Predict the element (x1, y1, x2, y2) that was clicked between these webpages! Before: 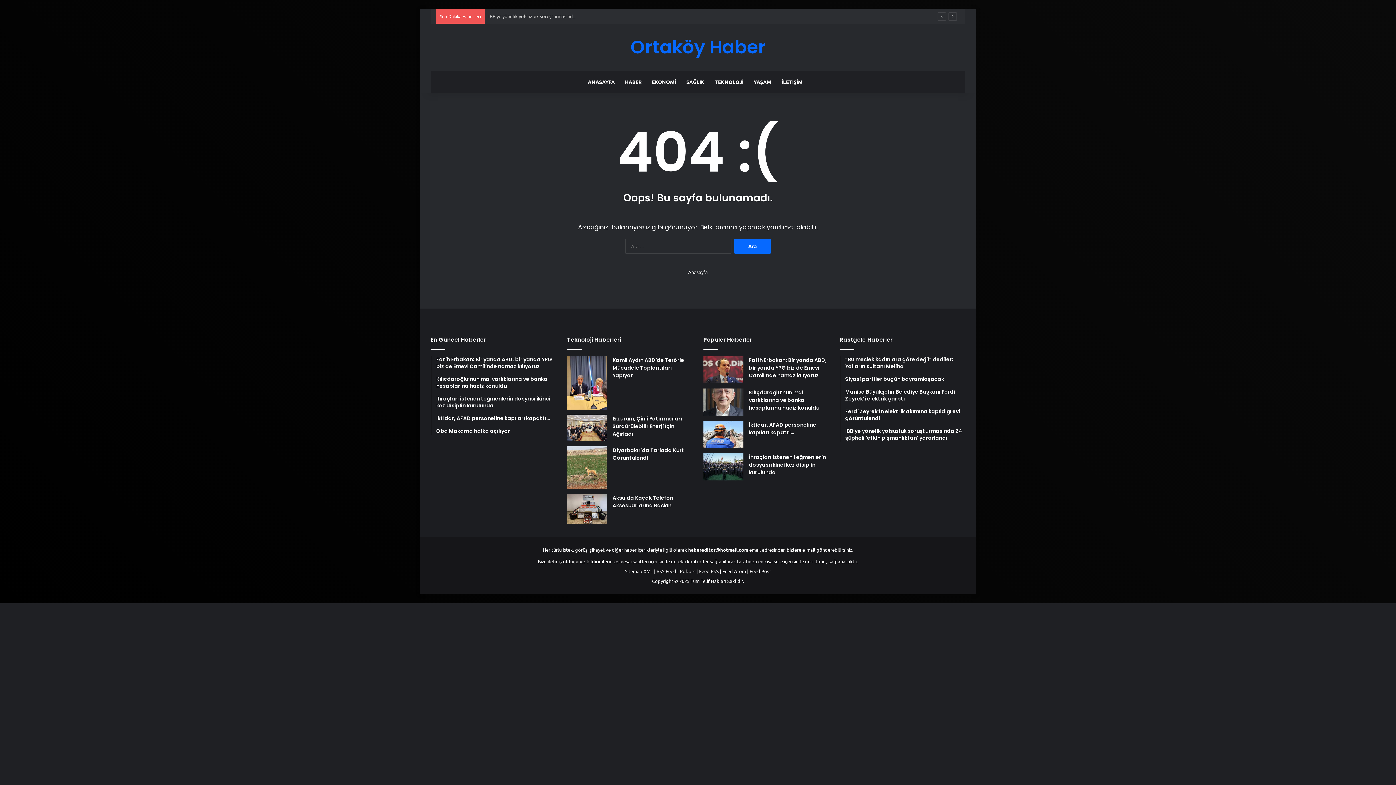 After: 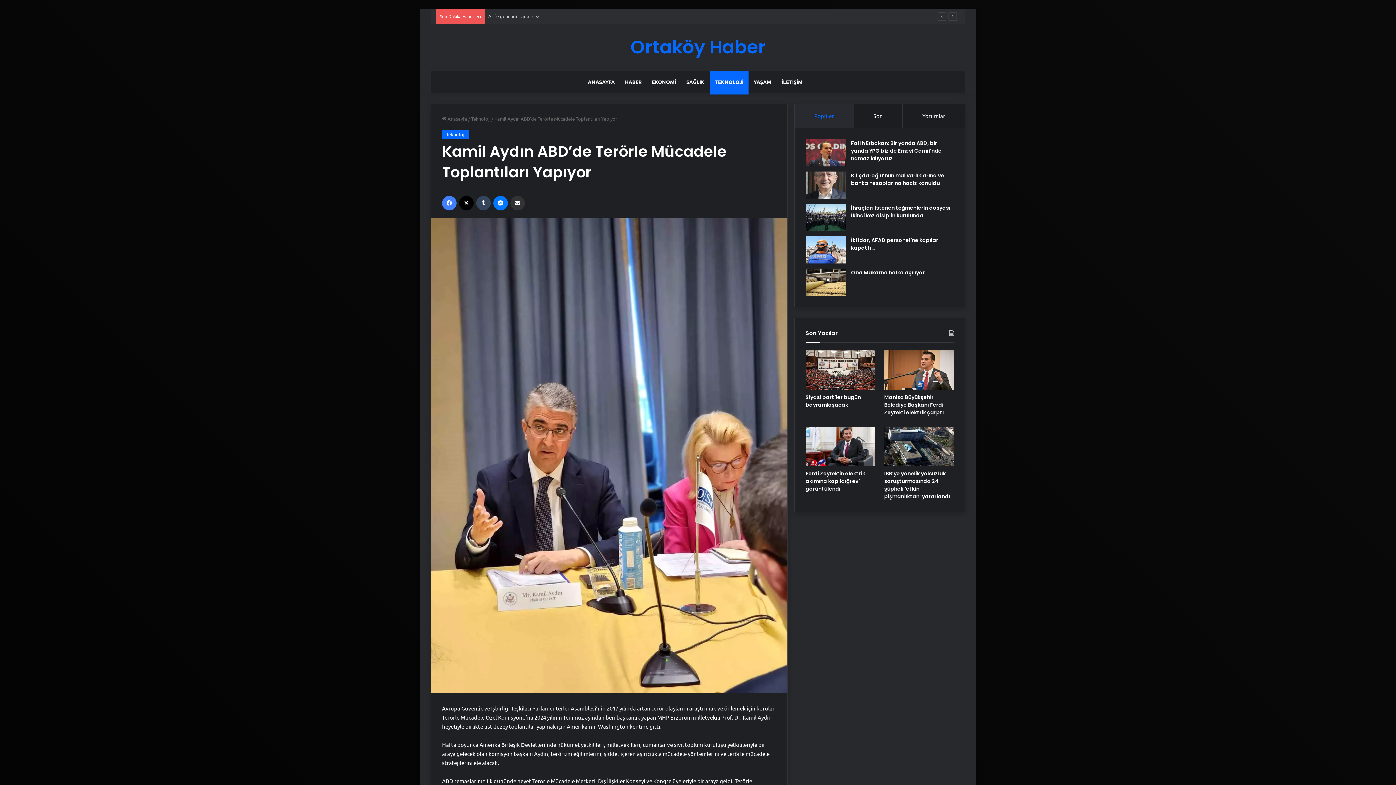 Action: bbox: (567, 356, 607, 409) label: Kamil Aydın ABD’de Terörle Mücadele Toplantıları Yapıyor